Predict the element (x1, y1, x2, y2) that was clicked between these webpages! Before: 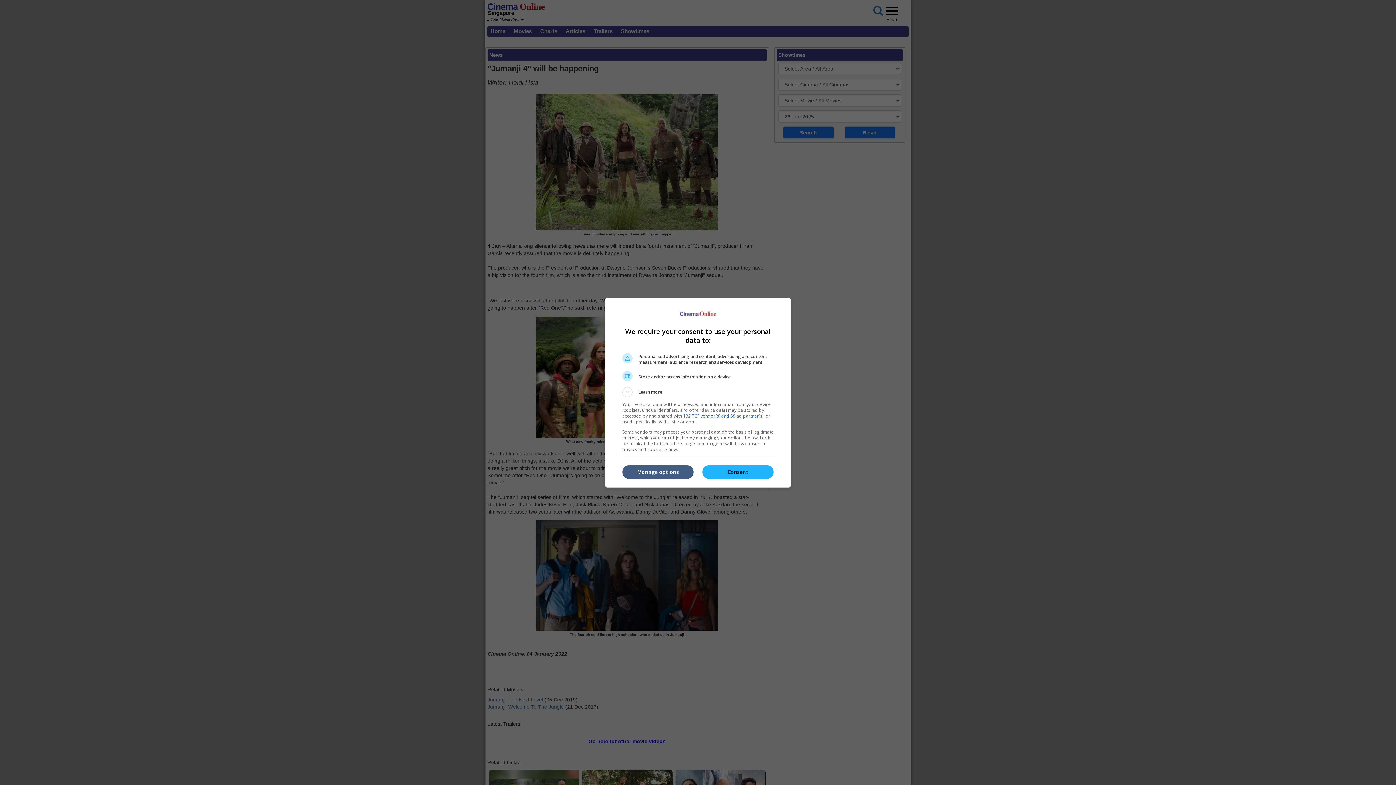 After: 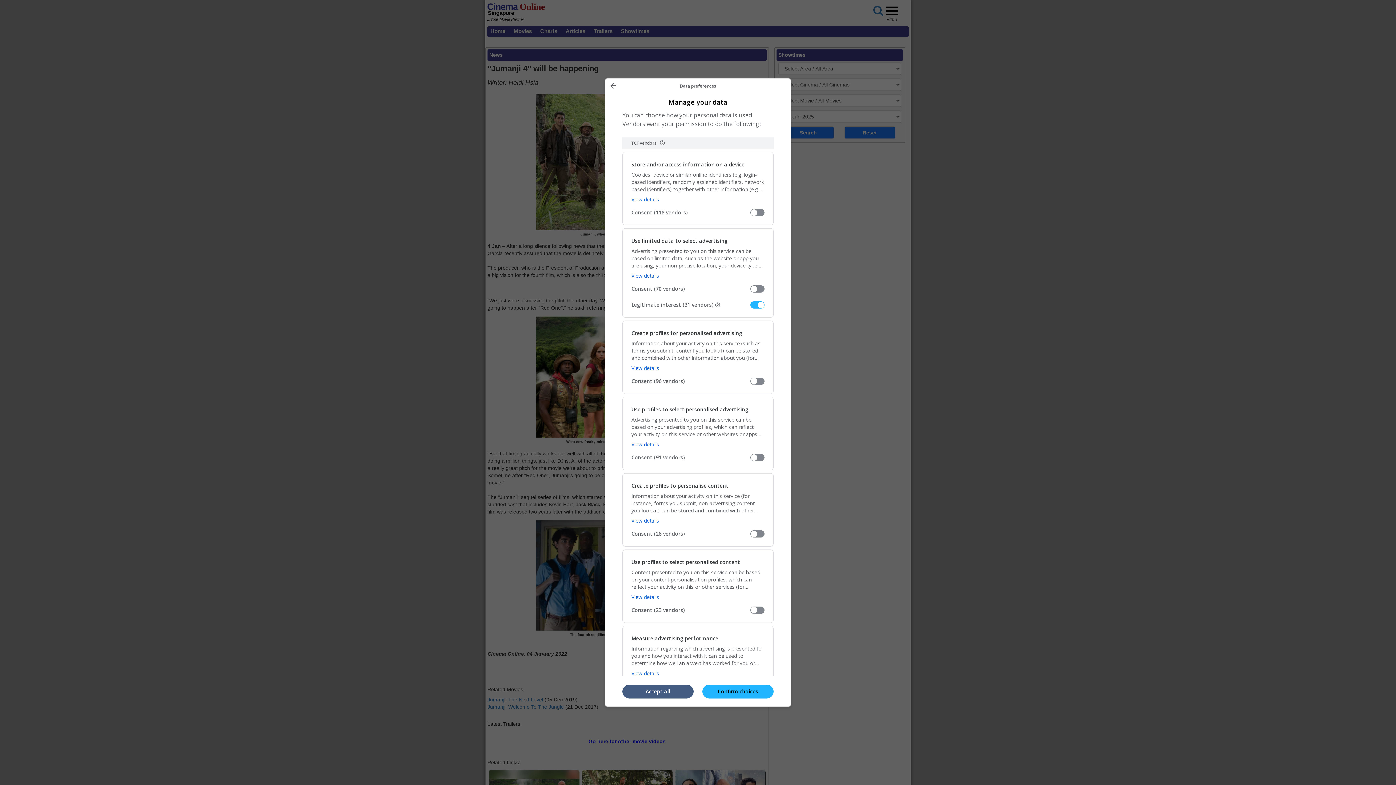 Action: bbox: (622, 465, 693, 479) label: Manage options